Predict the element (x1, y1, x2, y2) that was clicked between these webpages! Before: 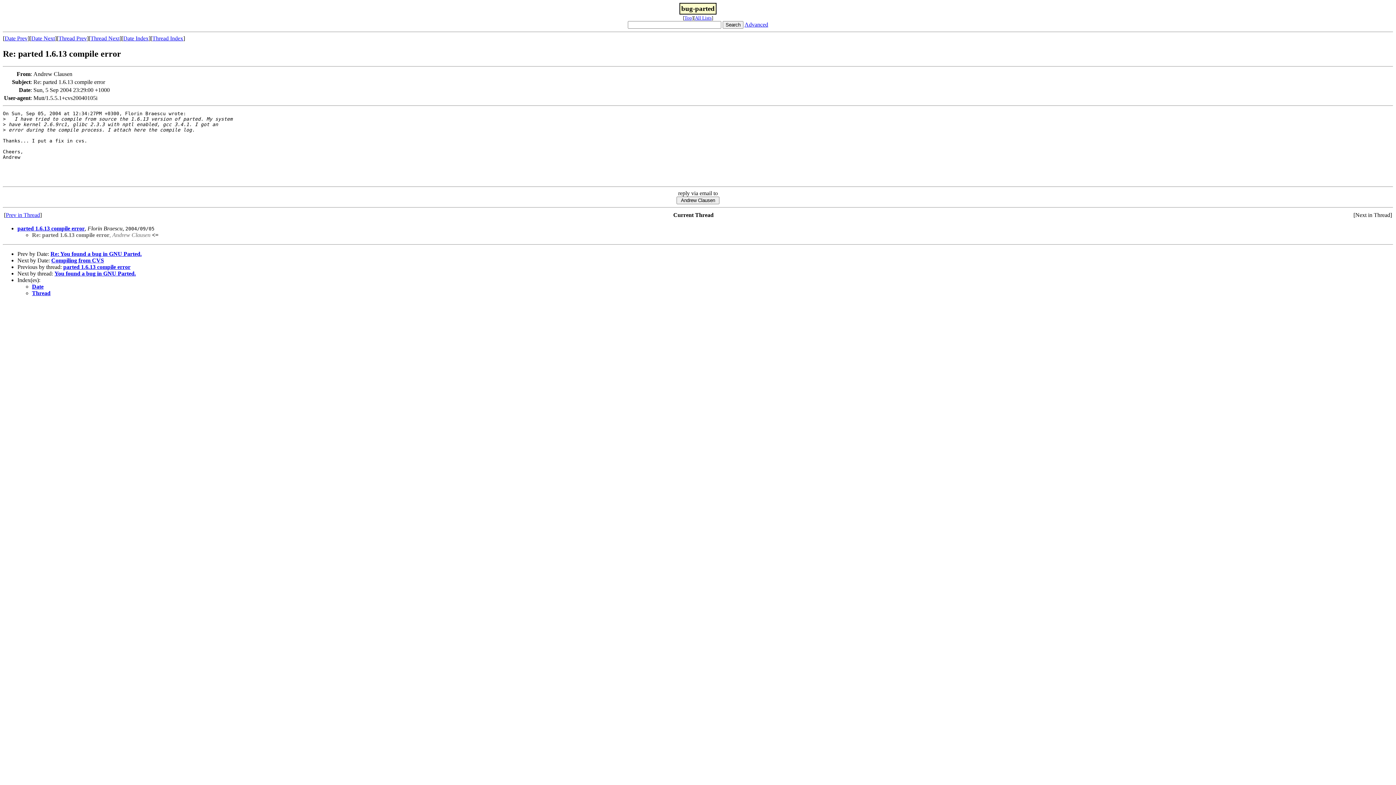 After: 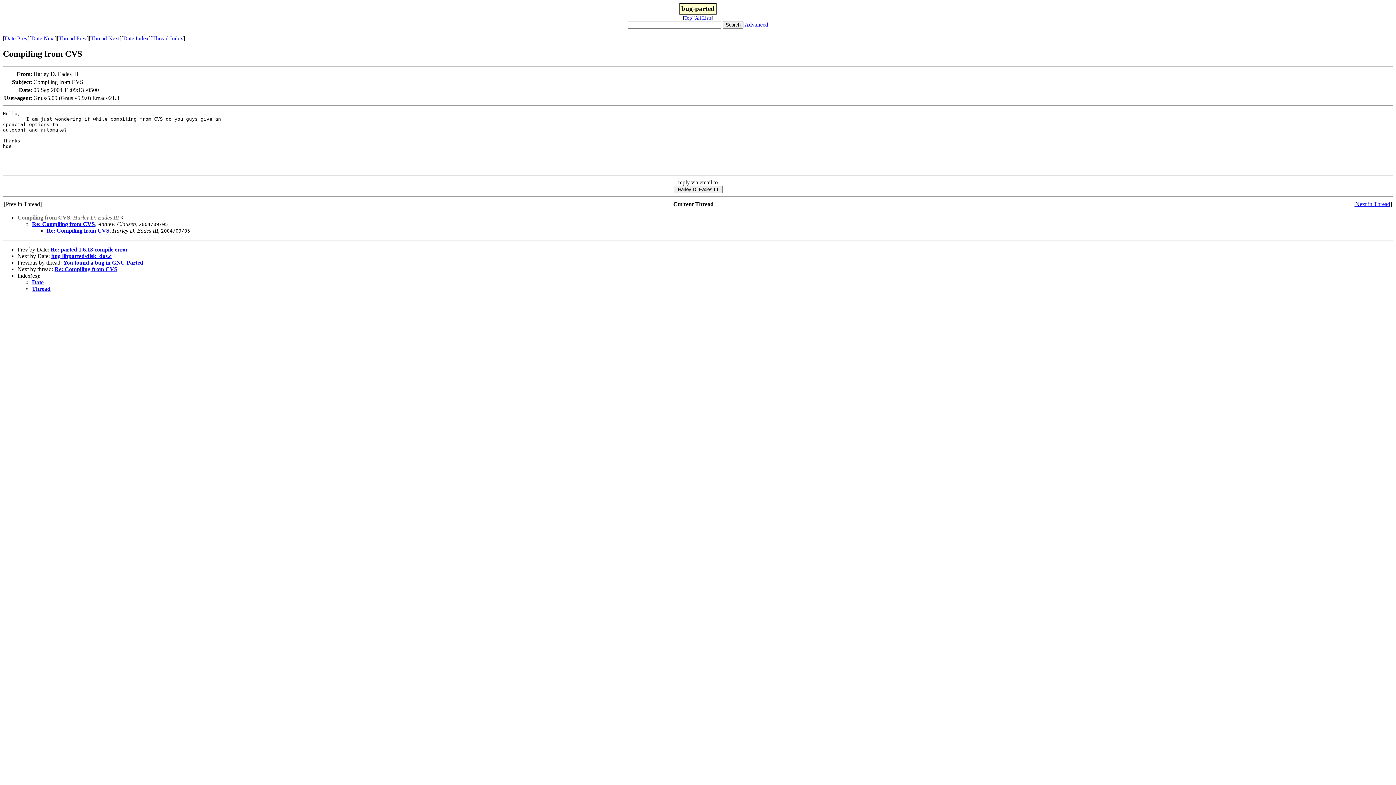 Action: bbox: (51, 257, 104, 263) label: Compiling from CVS